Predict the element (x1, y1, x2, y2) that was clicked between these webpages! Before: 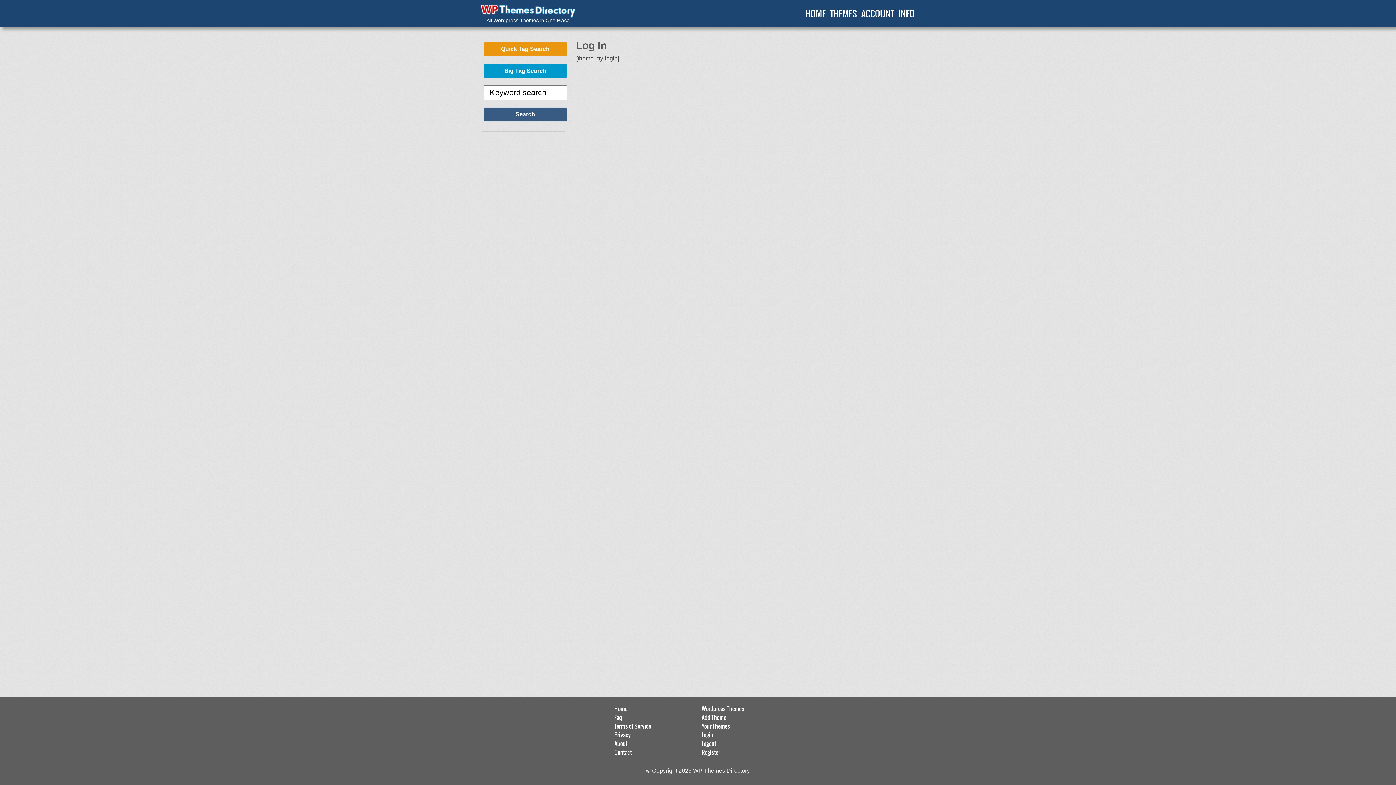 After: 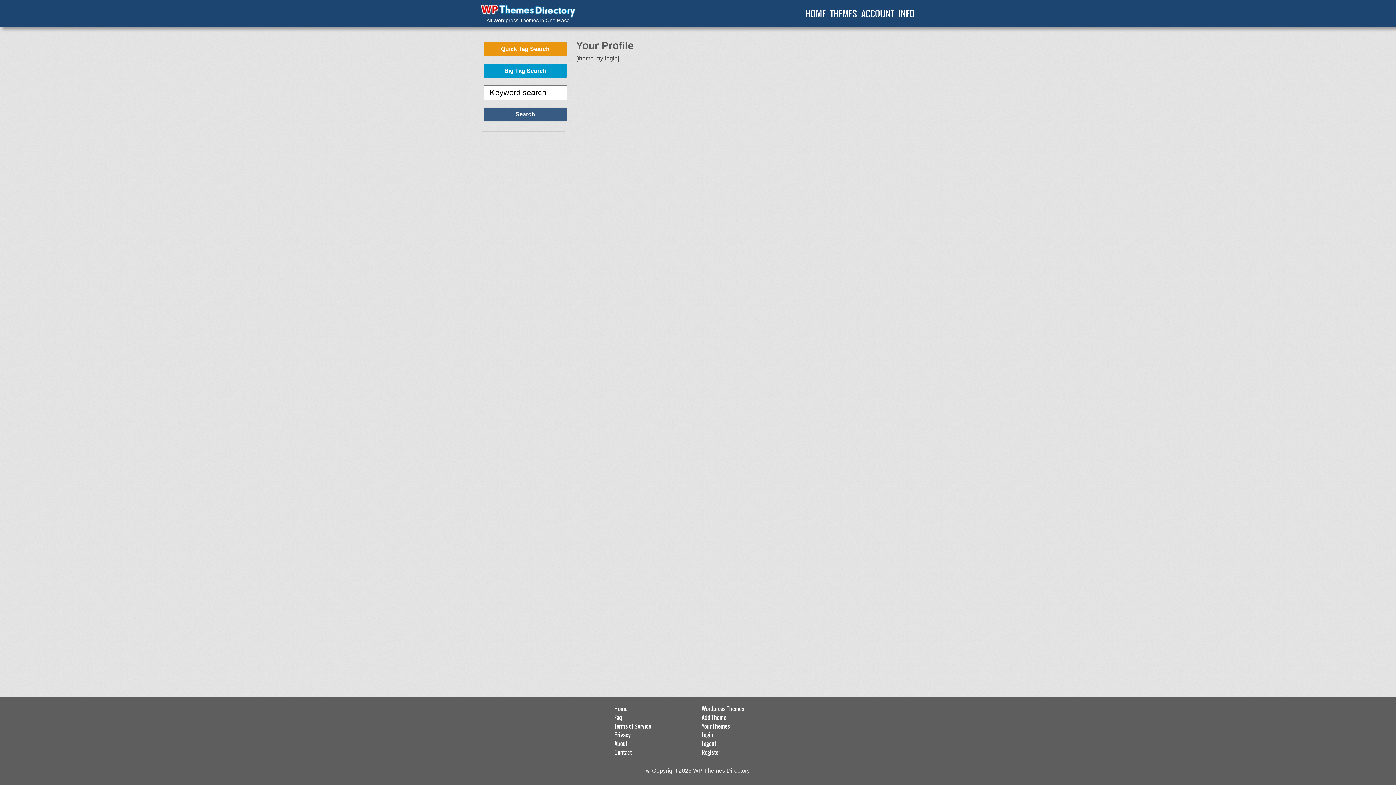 Action: bbox: (860, 4, 896, 22) label: ACCOUNT